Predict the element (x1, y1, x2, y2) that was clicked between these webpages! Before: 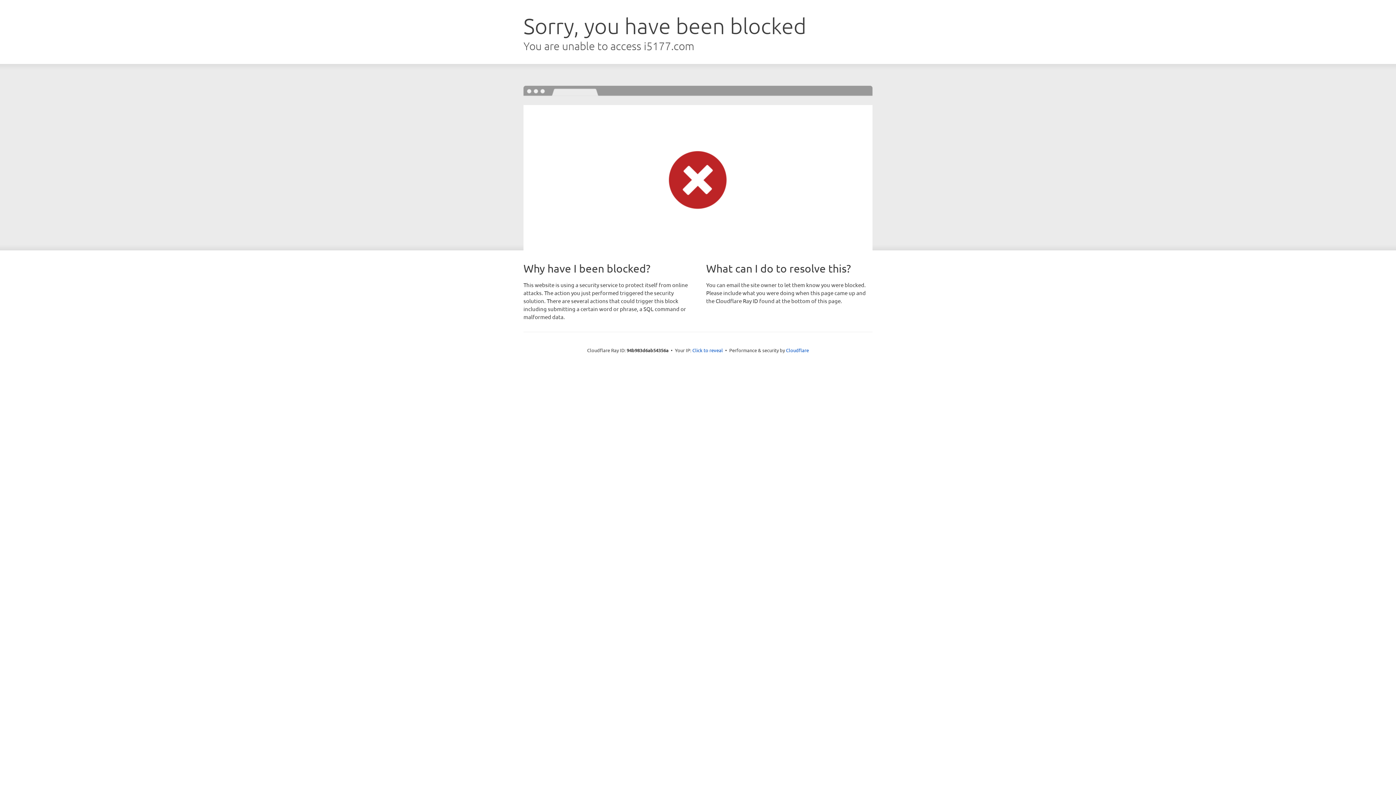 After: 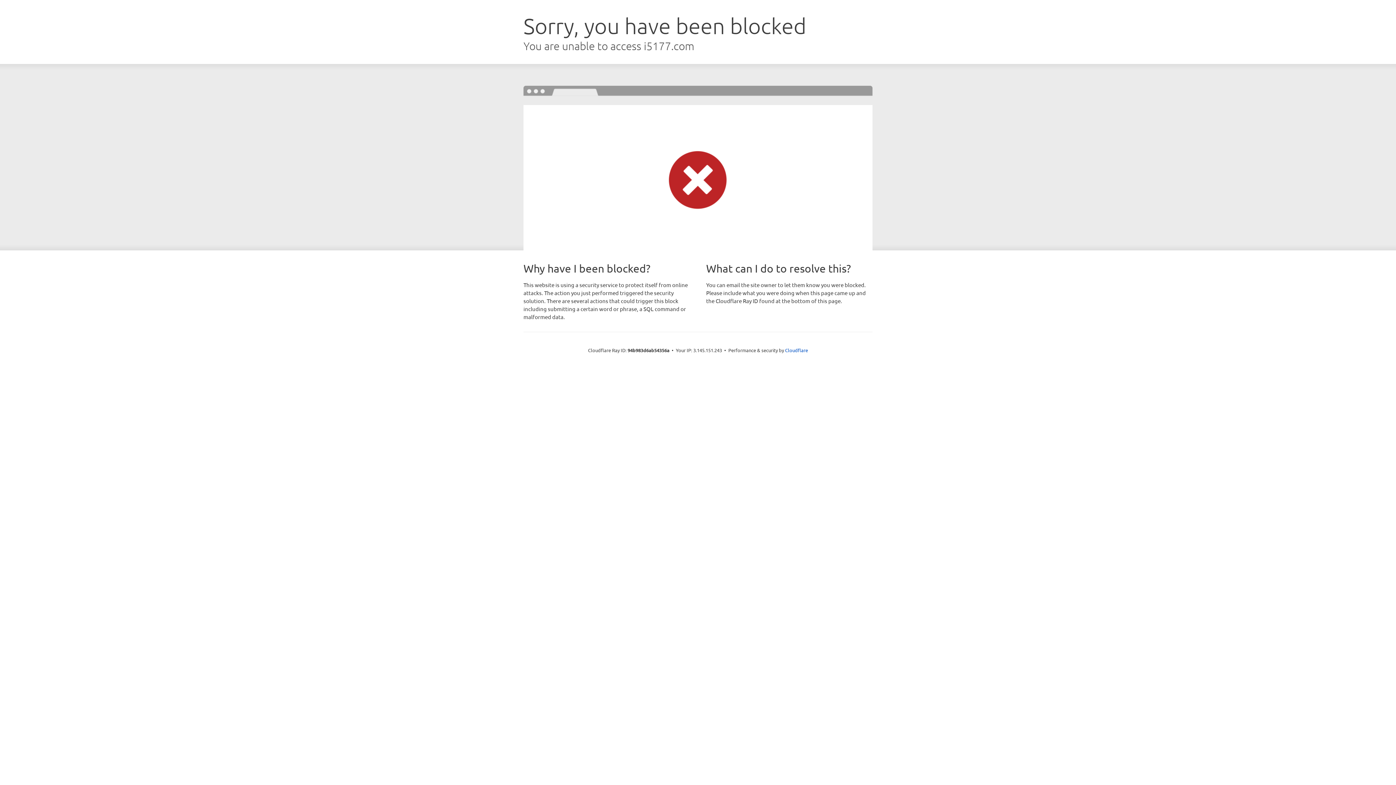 Action: bbox: (692, 346, 723, 353) label: Click to reveal